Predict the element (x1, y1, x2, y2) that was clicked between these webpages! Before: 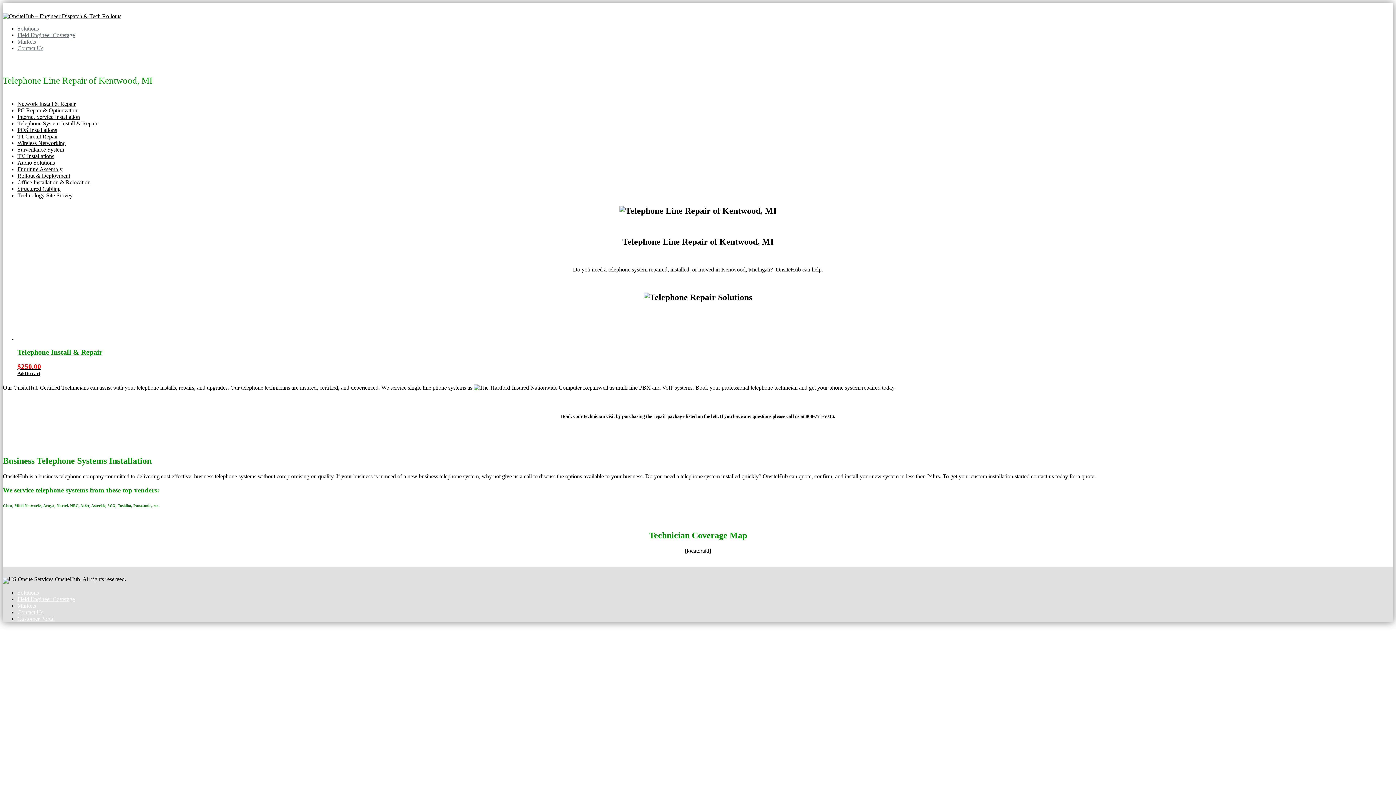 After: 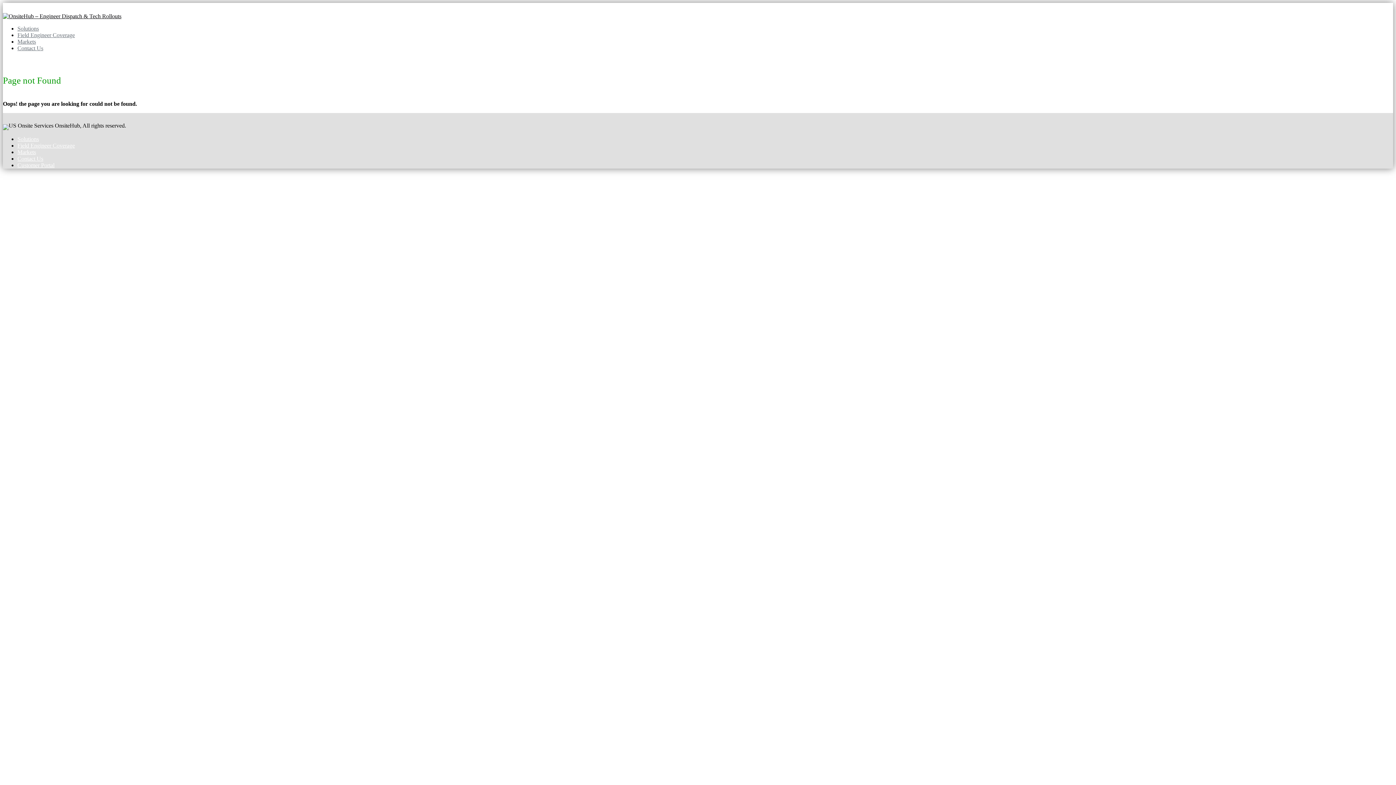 Action: bbox: (17, 140, 65, 146) label: Wireless Networking